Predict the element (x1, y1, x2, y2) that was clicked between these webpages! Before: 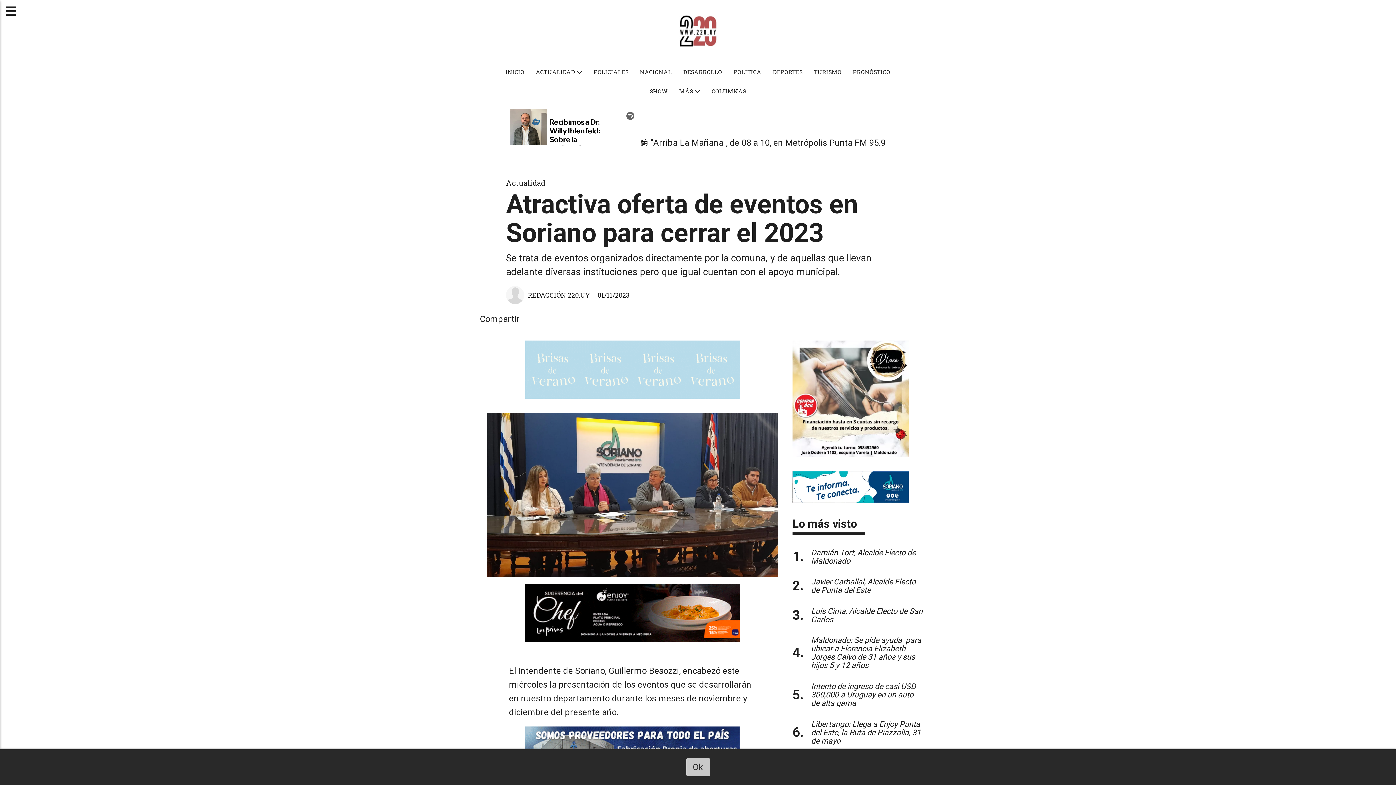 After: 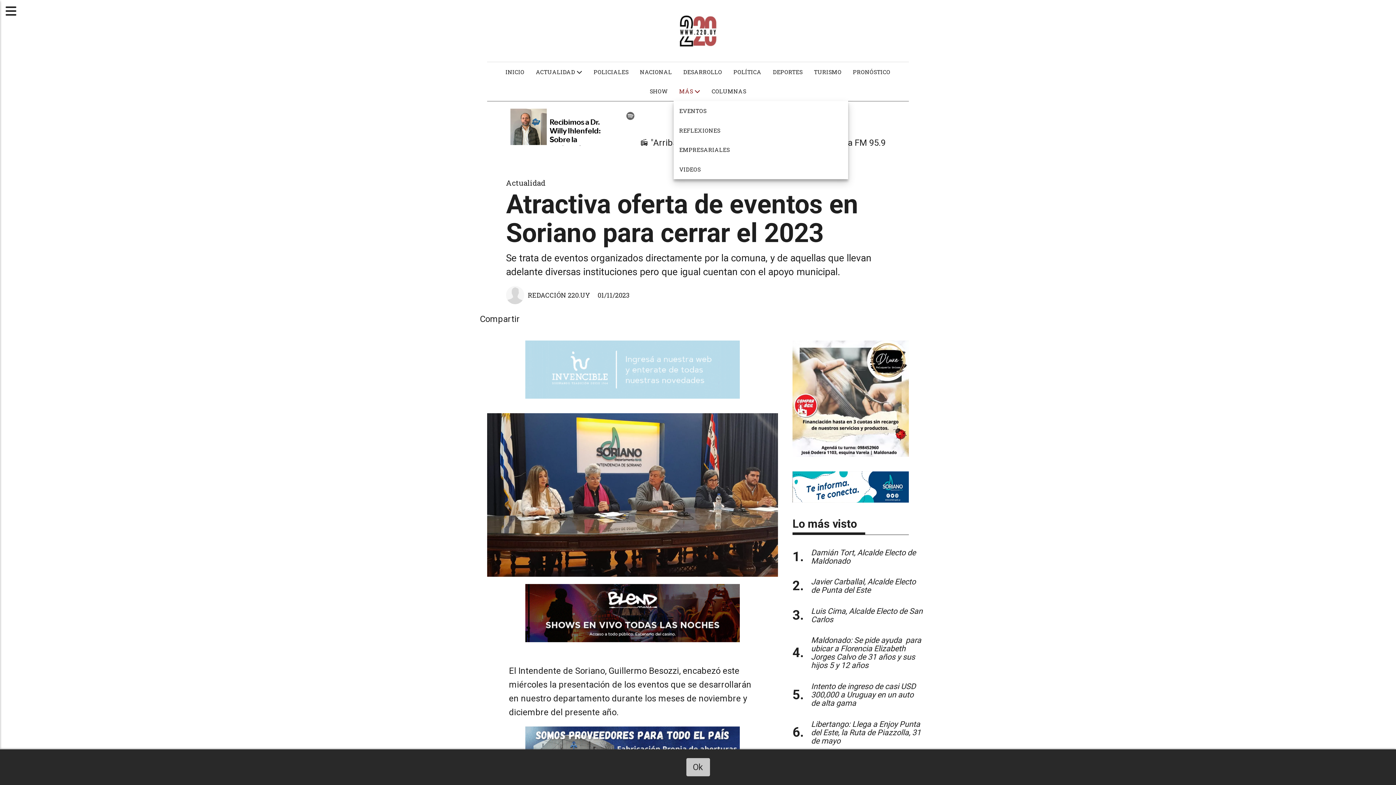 Action: bbox: (673, 81, 706, 101) label: MÁS 